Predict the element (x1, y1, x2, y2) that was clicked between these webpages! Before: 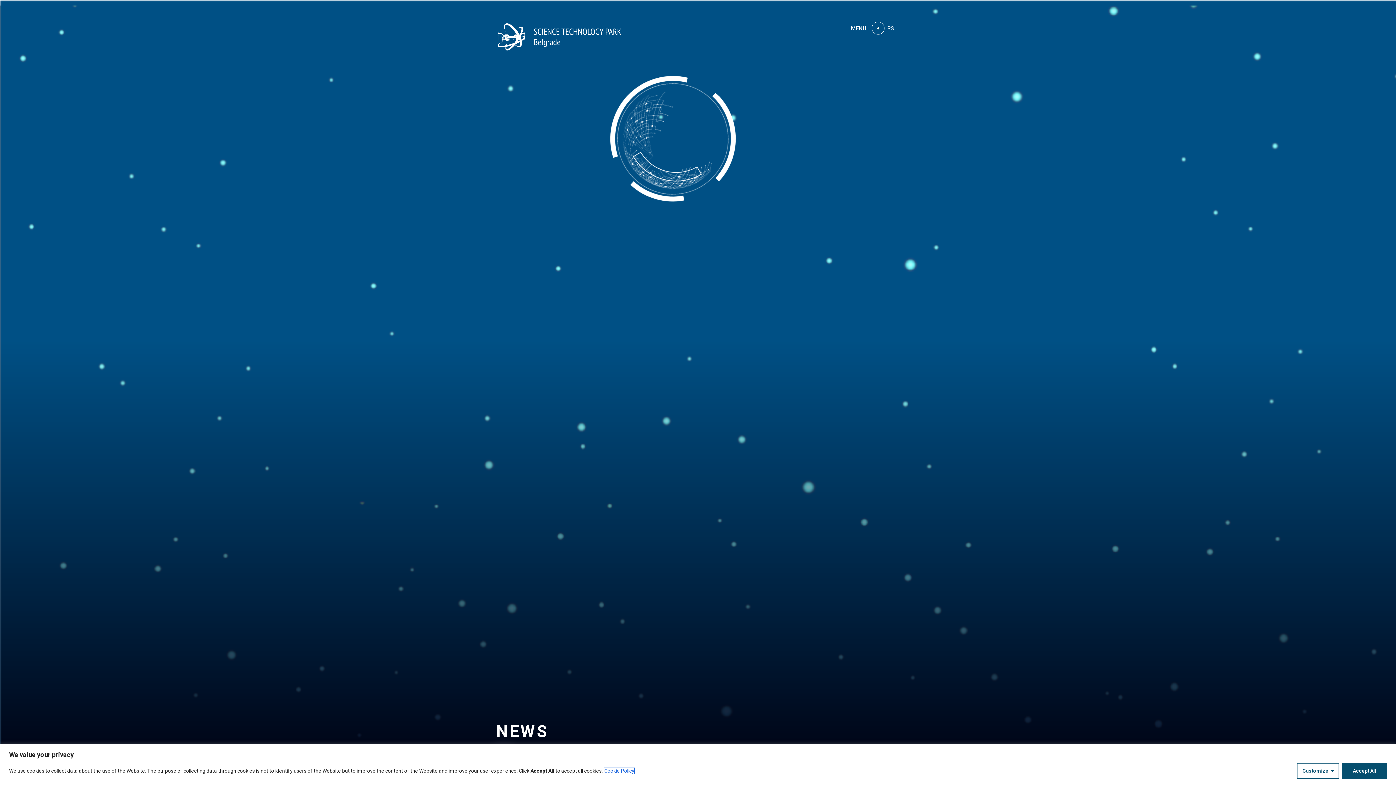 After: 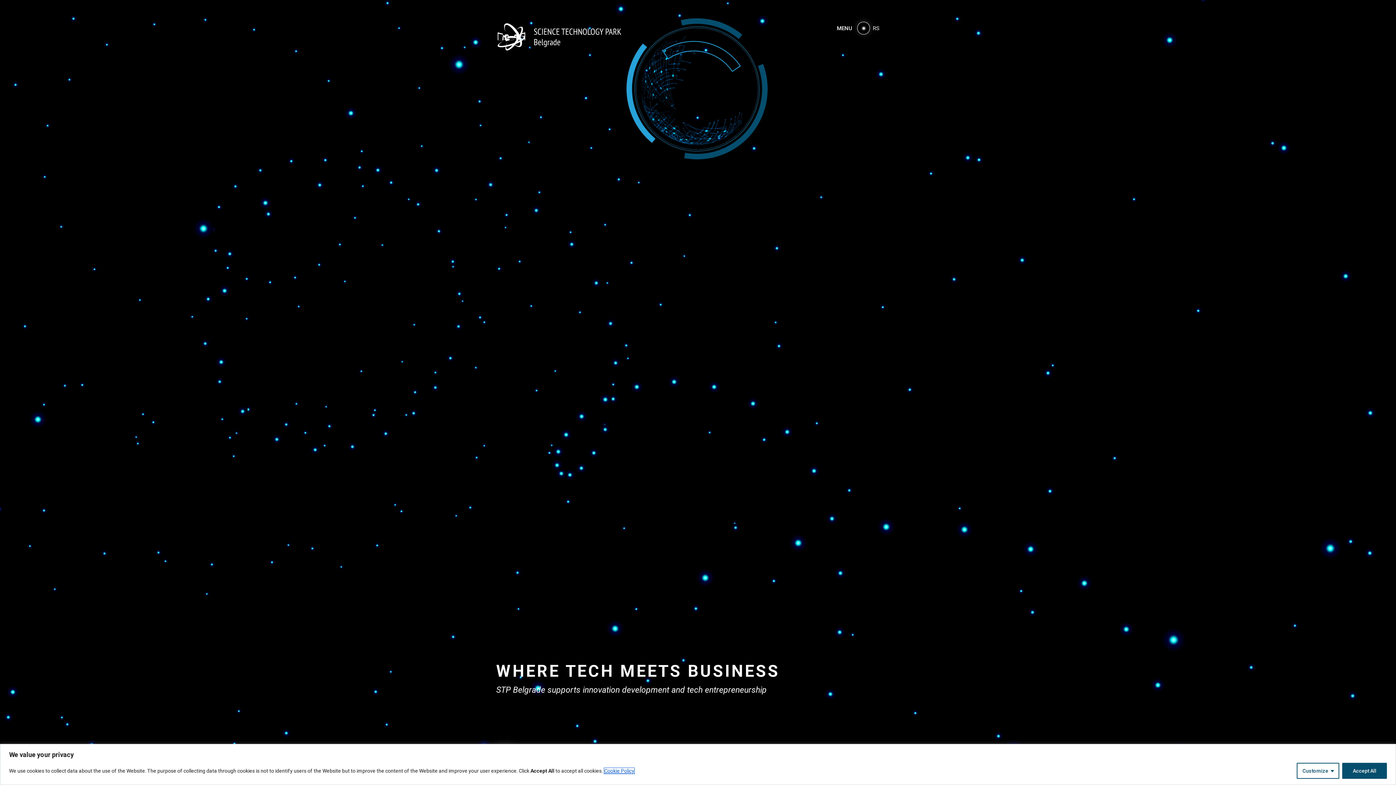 Action: bbox: (496, 33, 623, 39)